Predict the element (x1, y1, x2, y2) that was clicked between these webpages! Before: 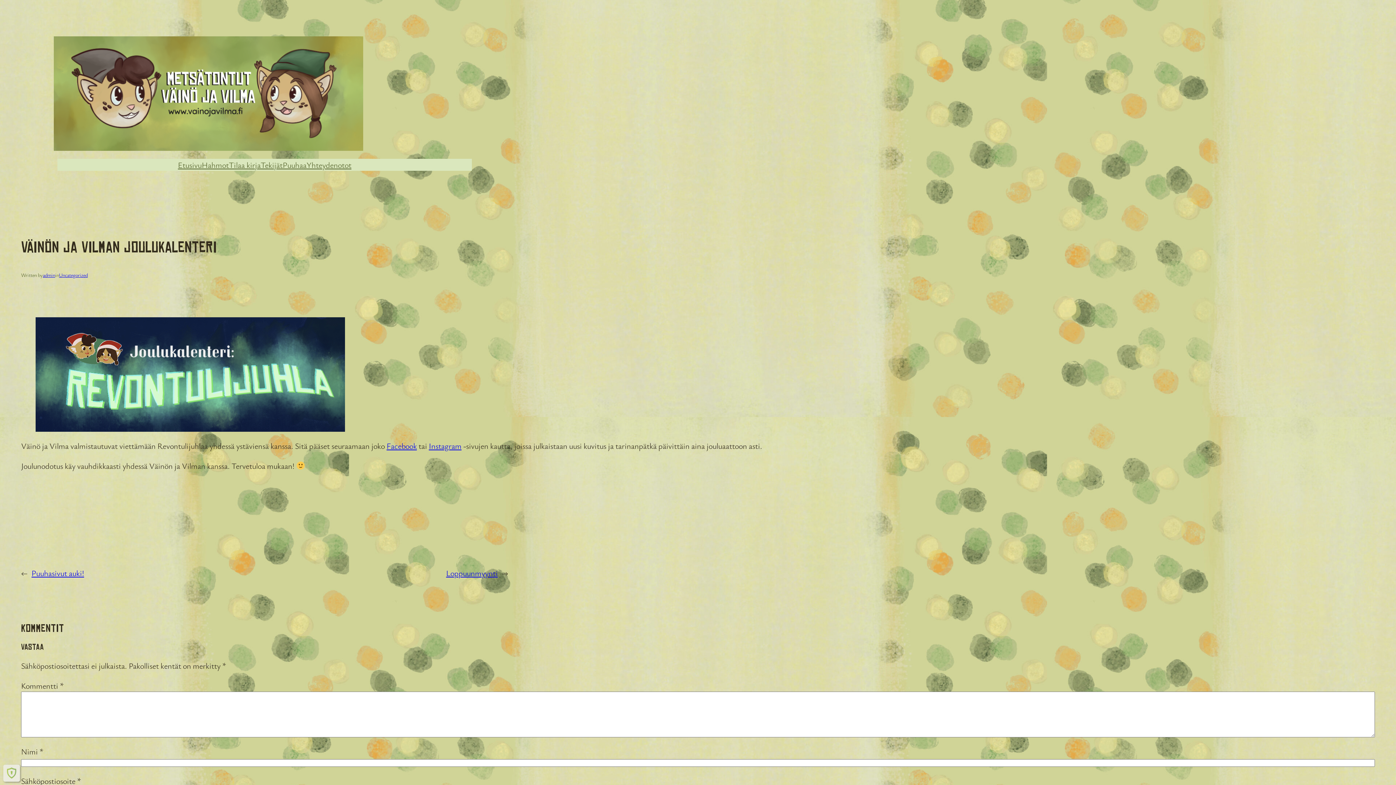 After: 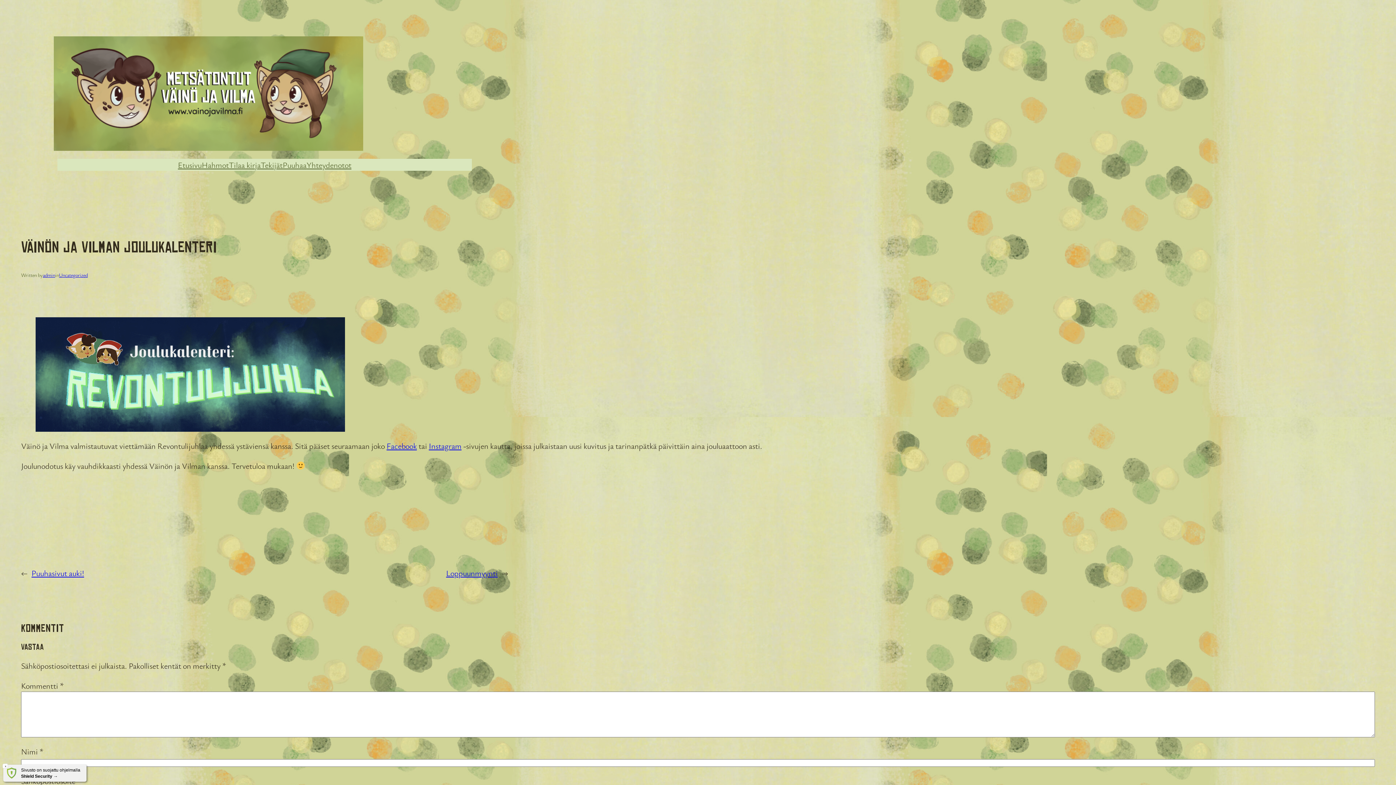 Action: bbox: (5, 767, 17, 779)